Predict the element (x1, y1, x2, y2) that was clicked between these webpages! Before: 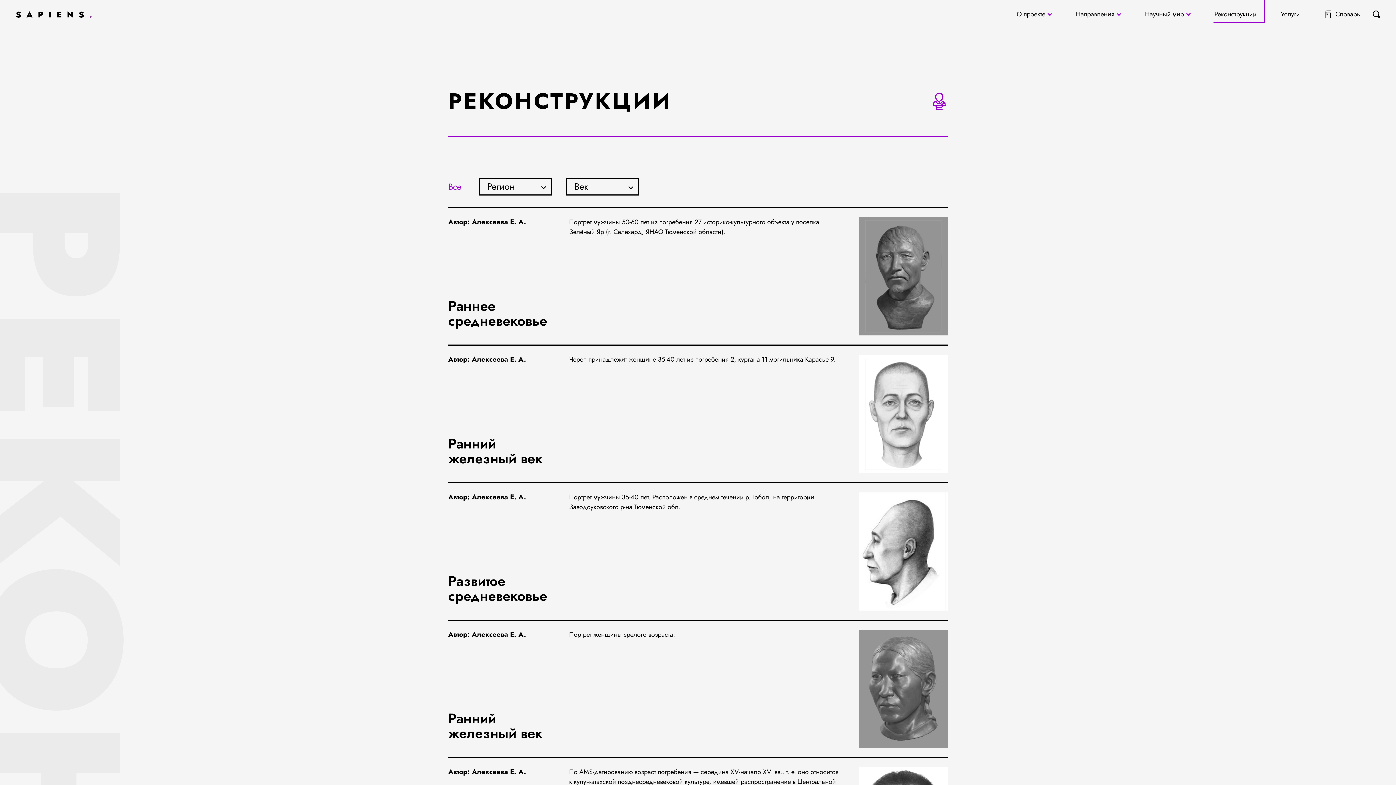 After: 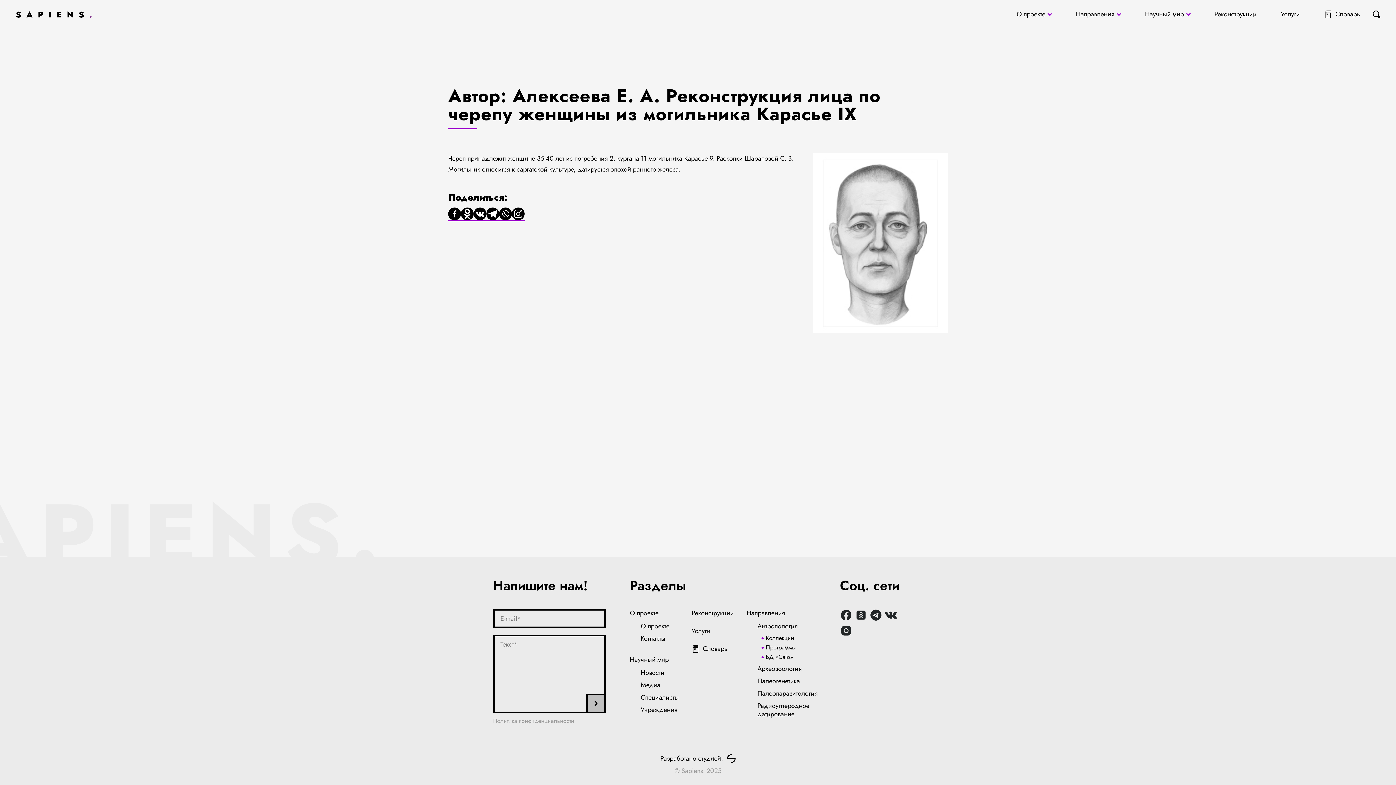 Action: bbox: (448, 345, 948, 482)